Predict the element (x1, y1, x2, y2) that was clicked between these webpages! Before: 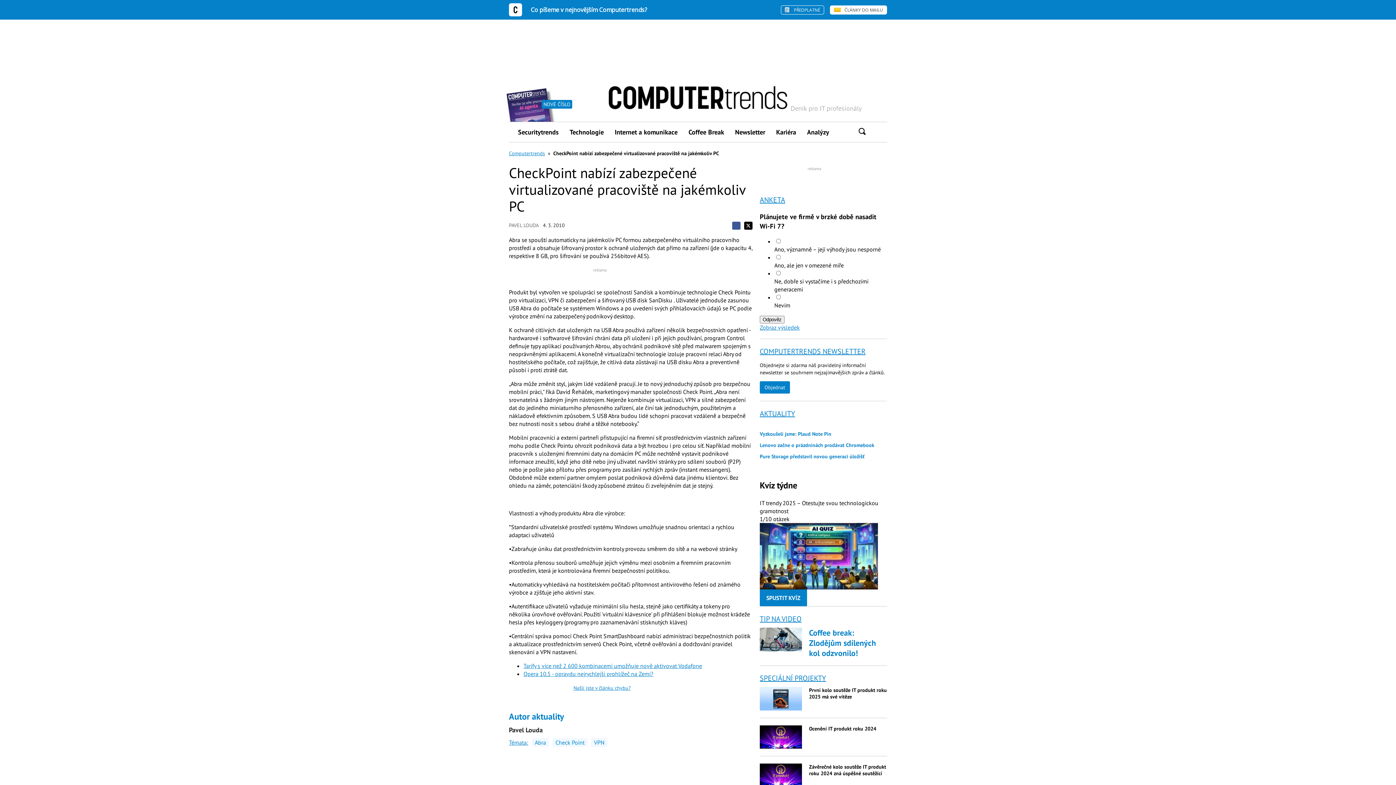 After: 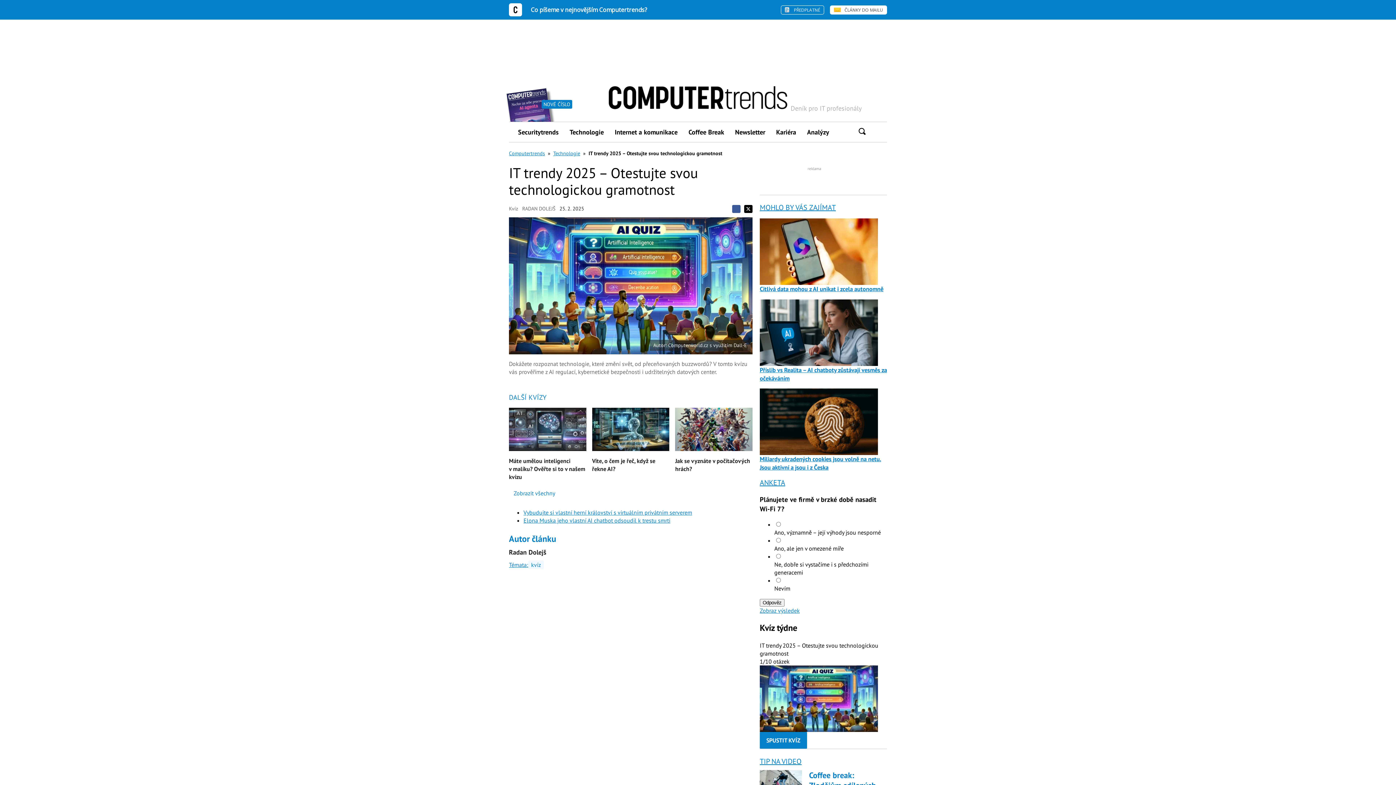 Action: bbox: (760, 589, 807, 606) label: SPUSTIT KVÍZ